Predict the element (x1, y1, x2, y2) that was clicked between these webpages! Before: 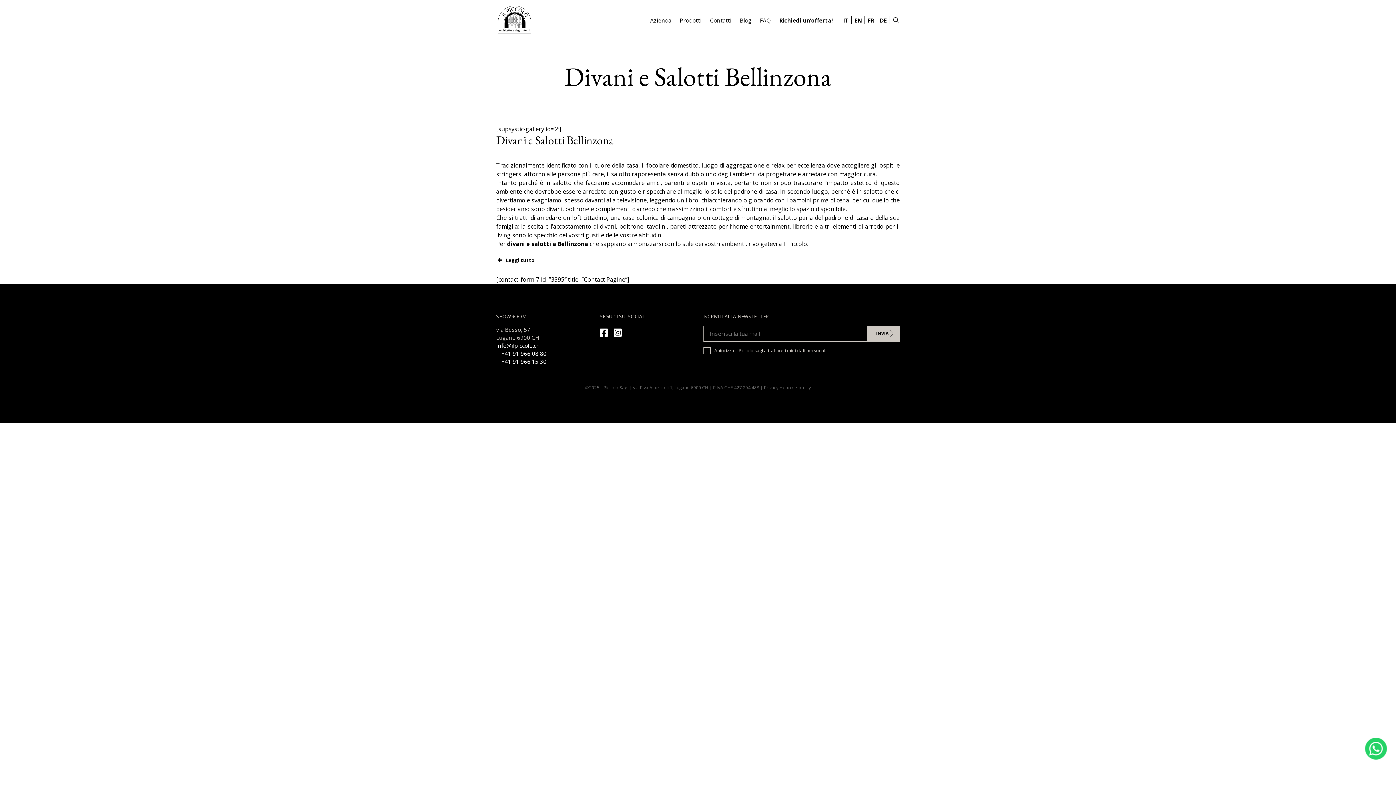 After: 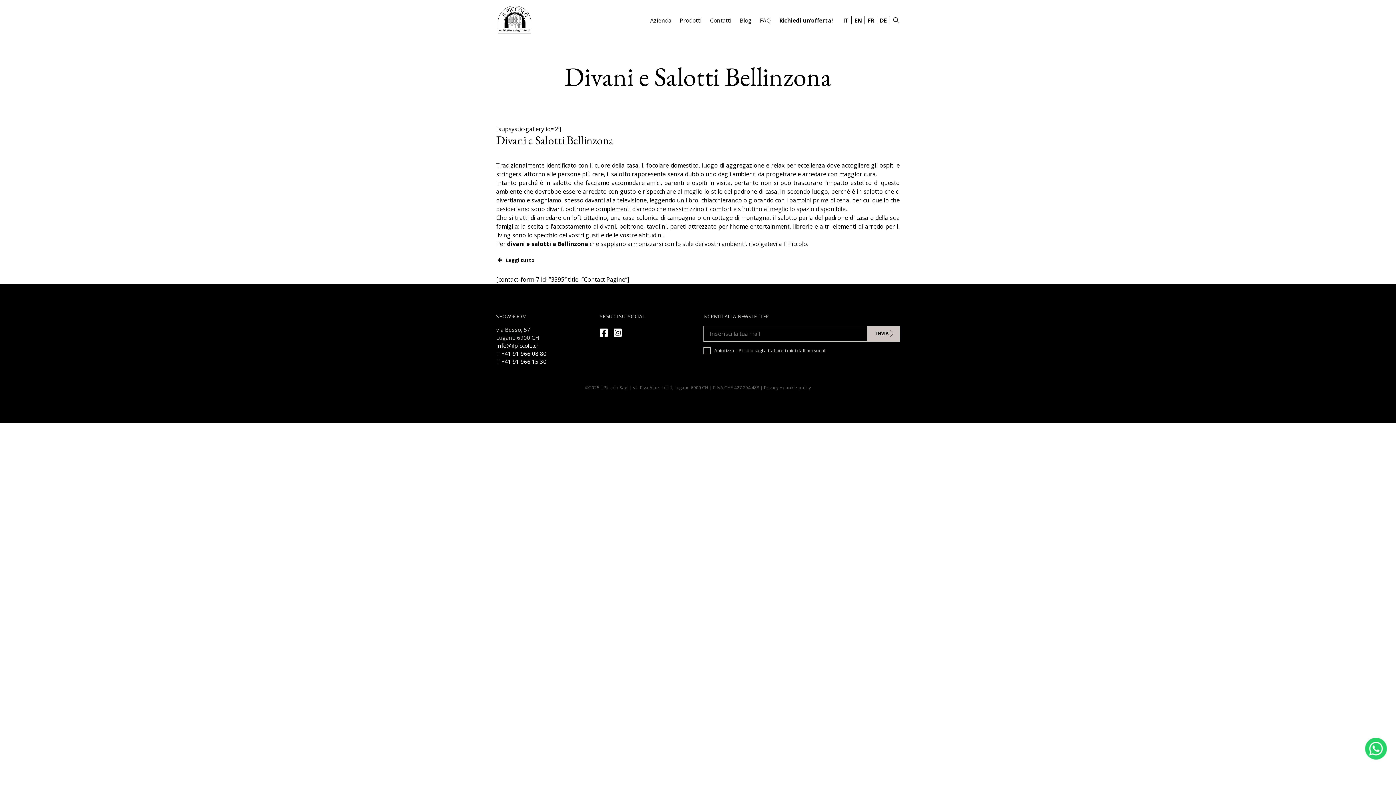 Action: bbox: (1365, 738, 1387, 760)